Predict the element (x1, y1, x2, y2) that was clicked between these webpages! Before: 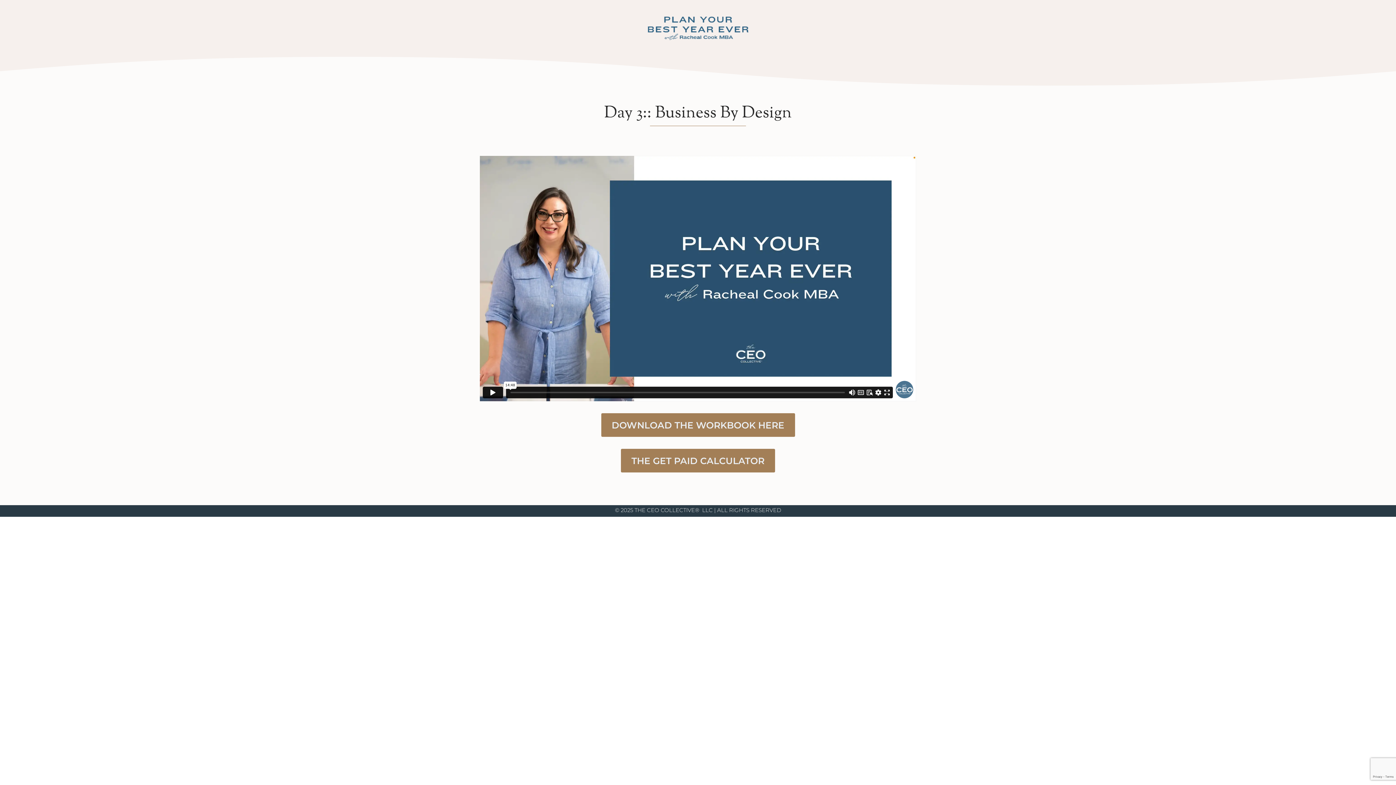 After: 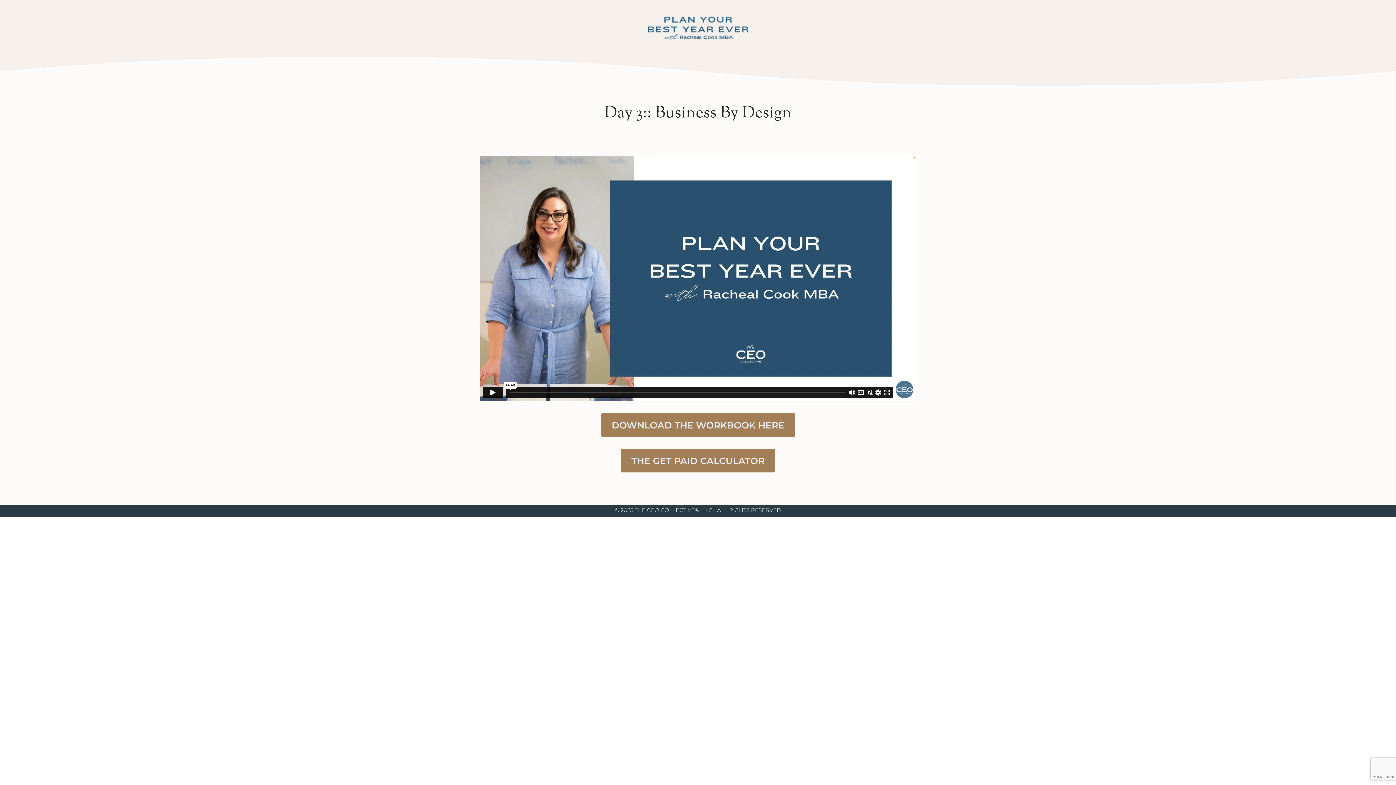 Action: bbox: (621, 449, 775, 472) label: THE GET PAID CALCULATOR